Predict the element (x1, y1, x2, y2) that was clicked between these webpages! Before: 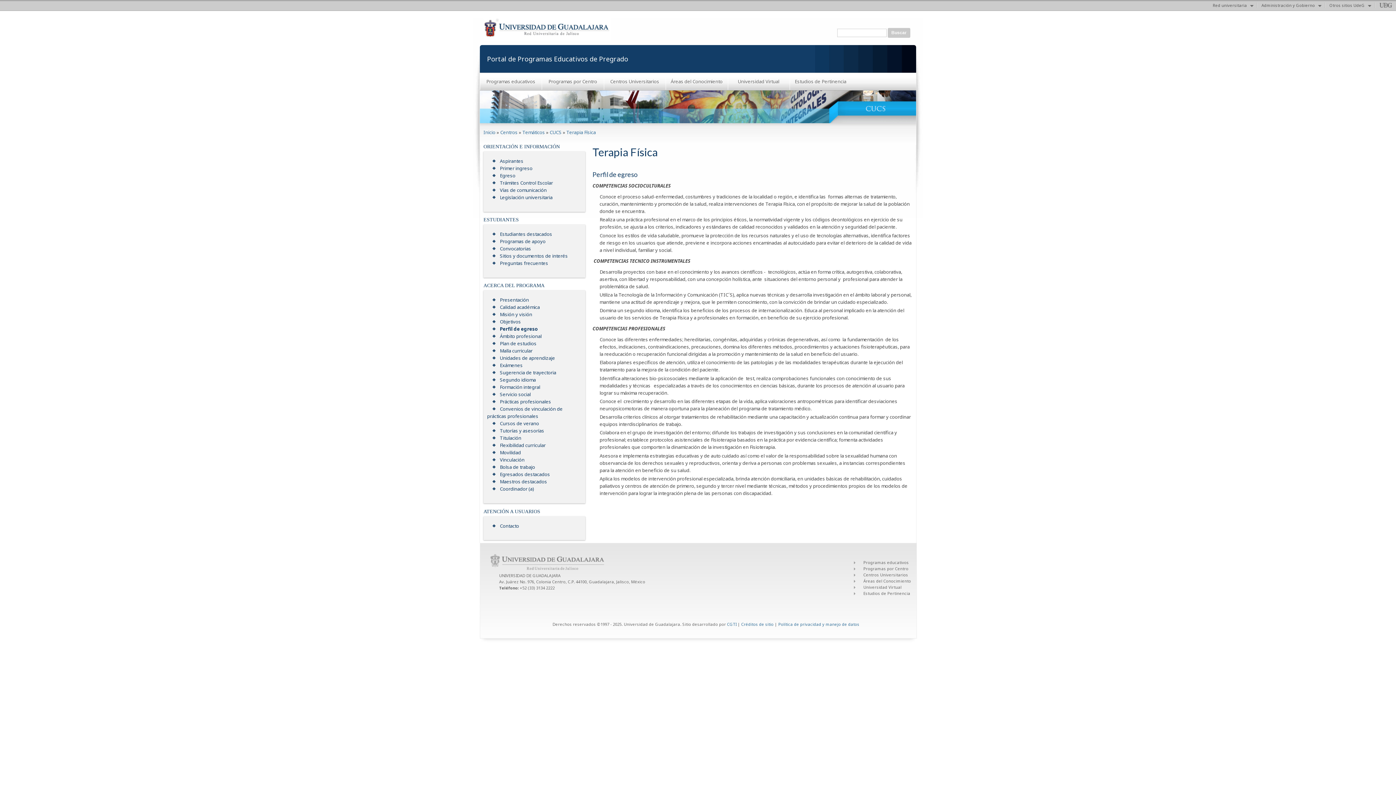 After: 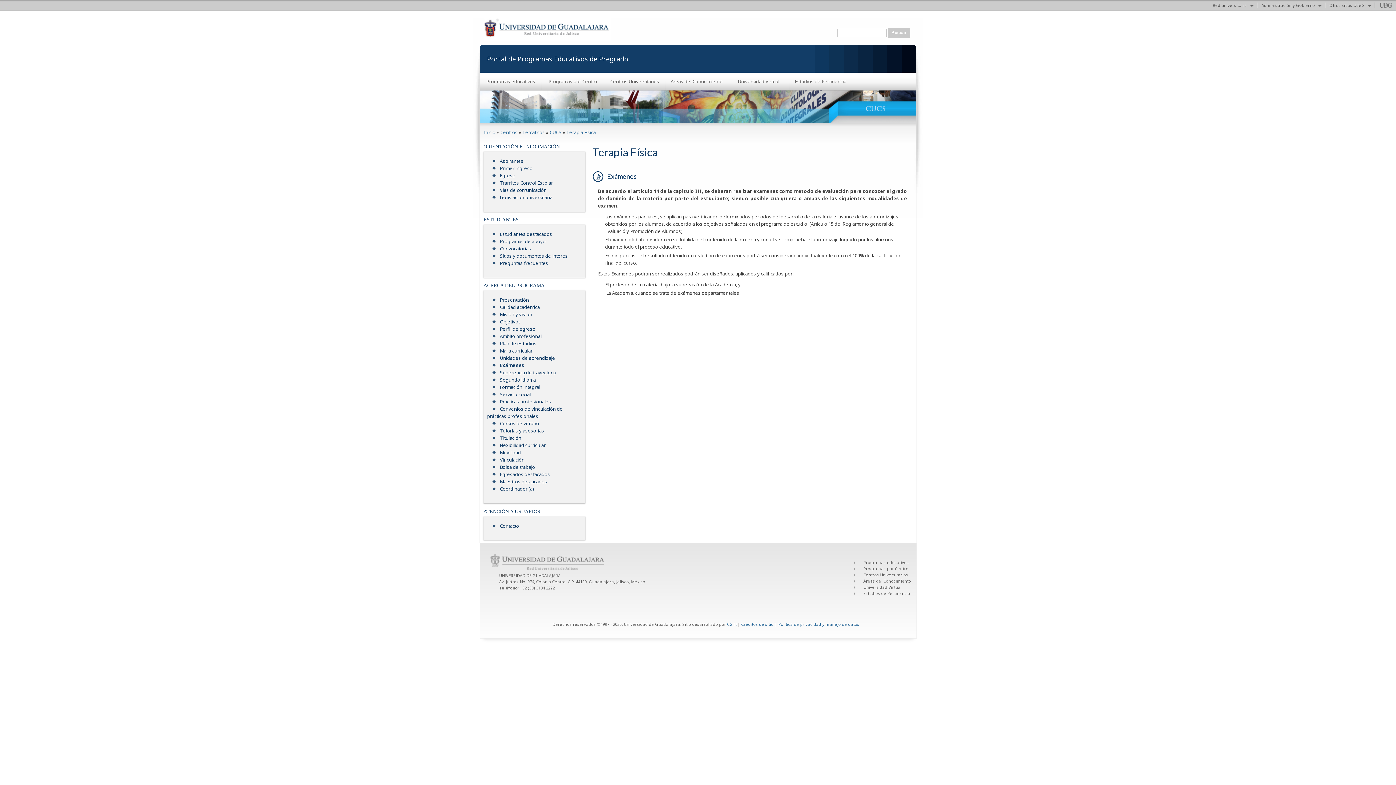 Action: bbox: (487, 362, 522, 368) label: Exámenes